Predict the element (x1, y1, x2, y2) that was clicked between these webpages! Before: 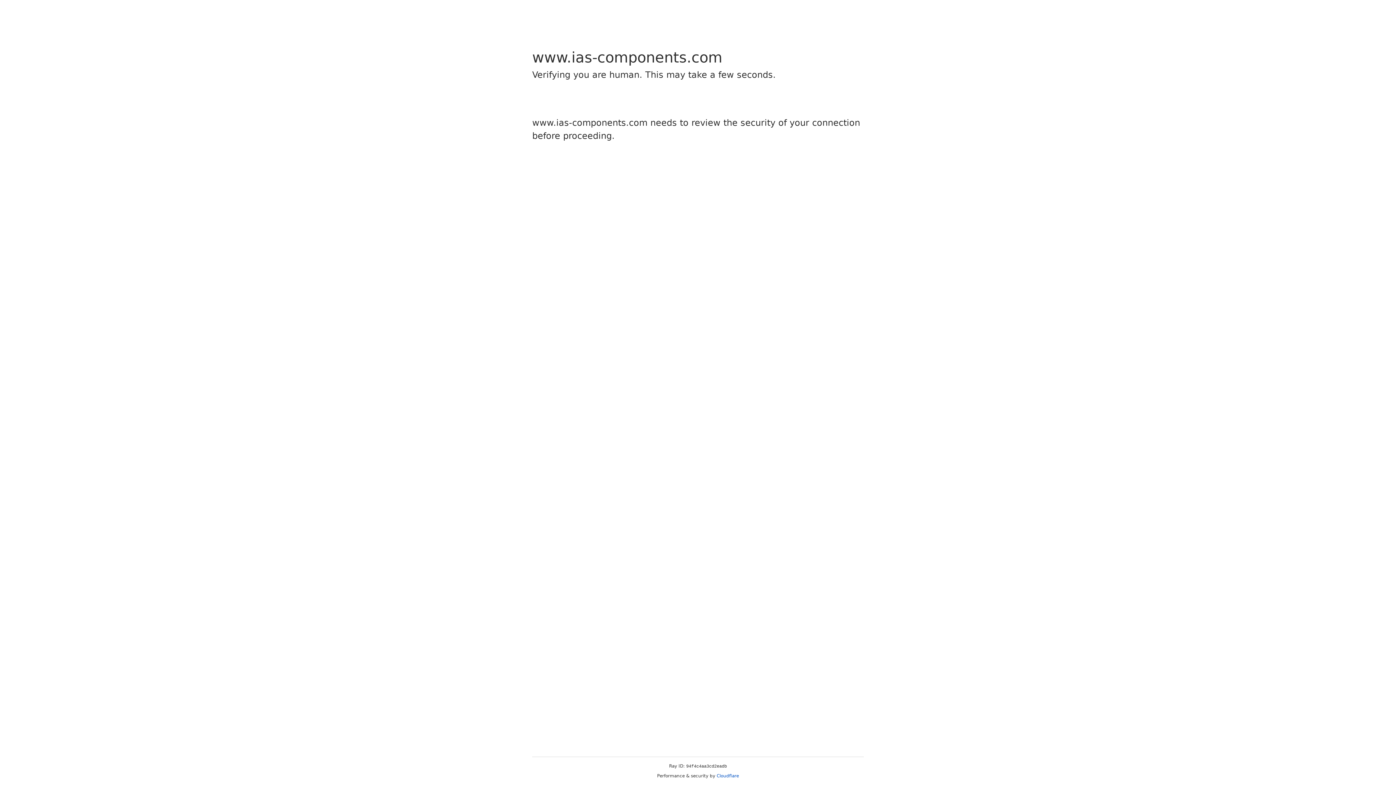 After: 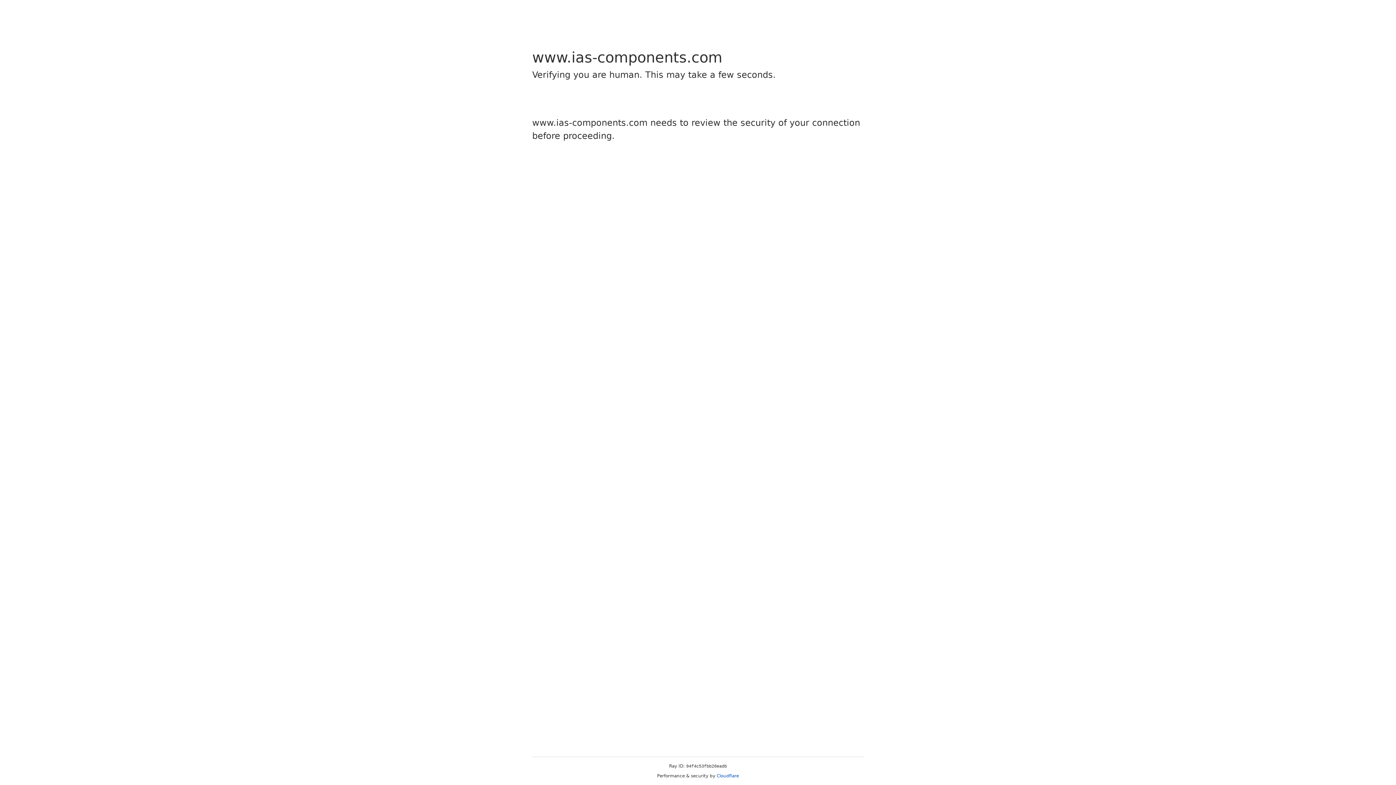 Action: bbox: (716, 773, 739, 778) label: Cloudflare